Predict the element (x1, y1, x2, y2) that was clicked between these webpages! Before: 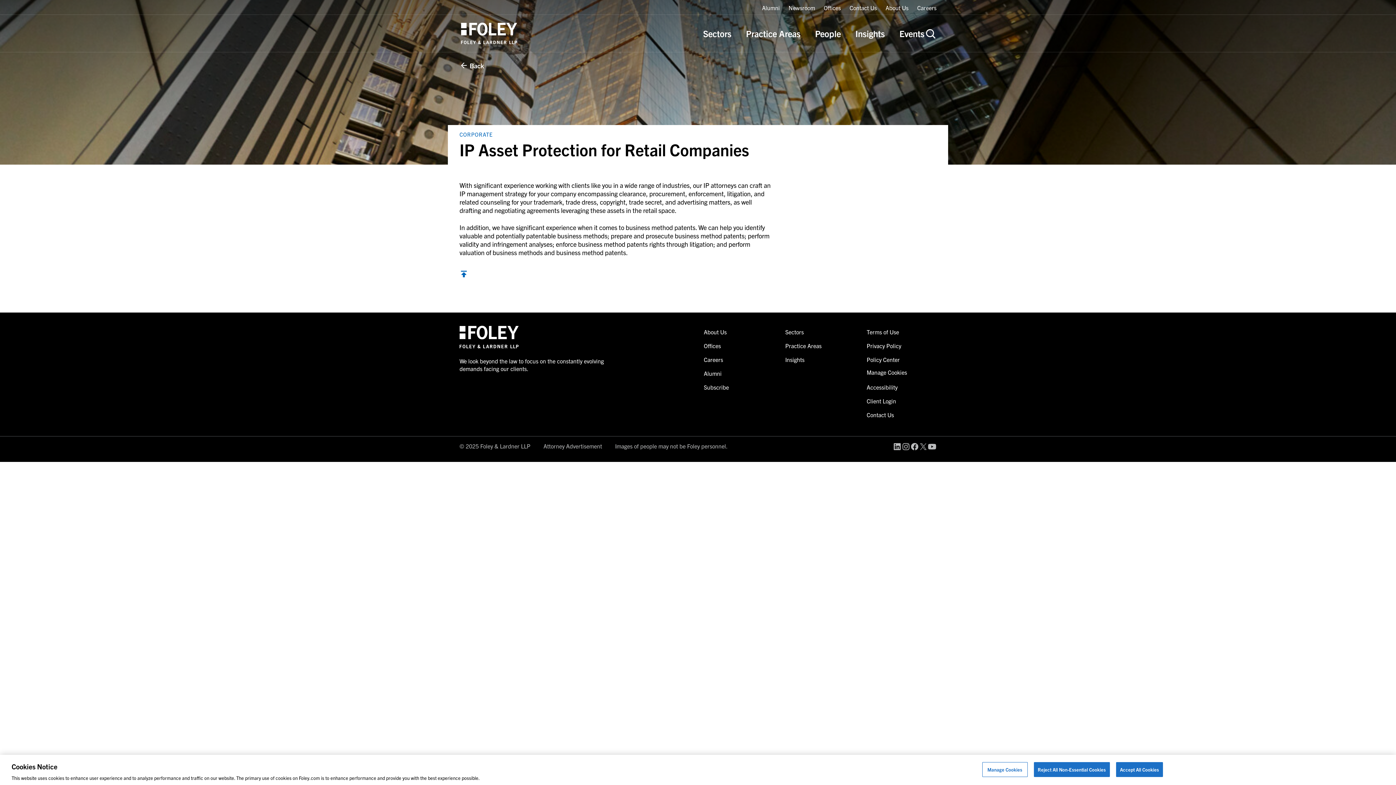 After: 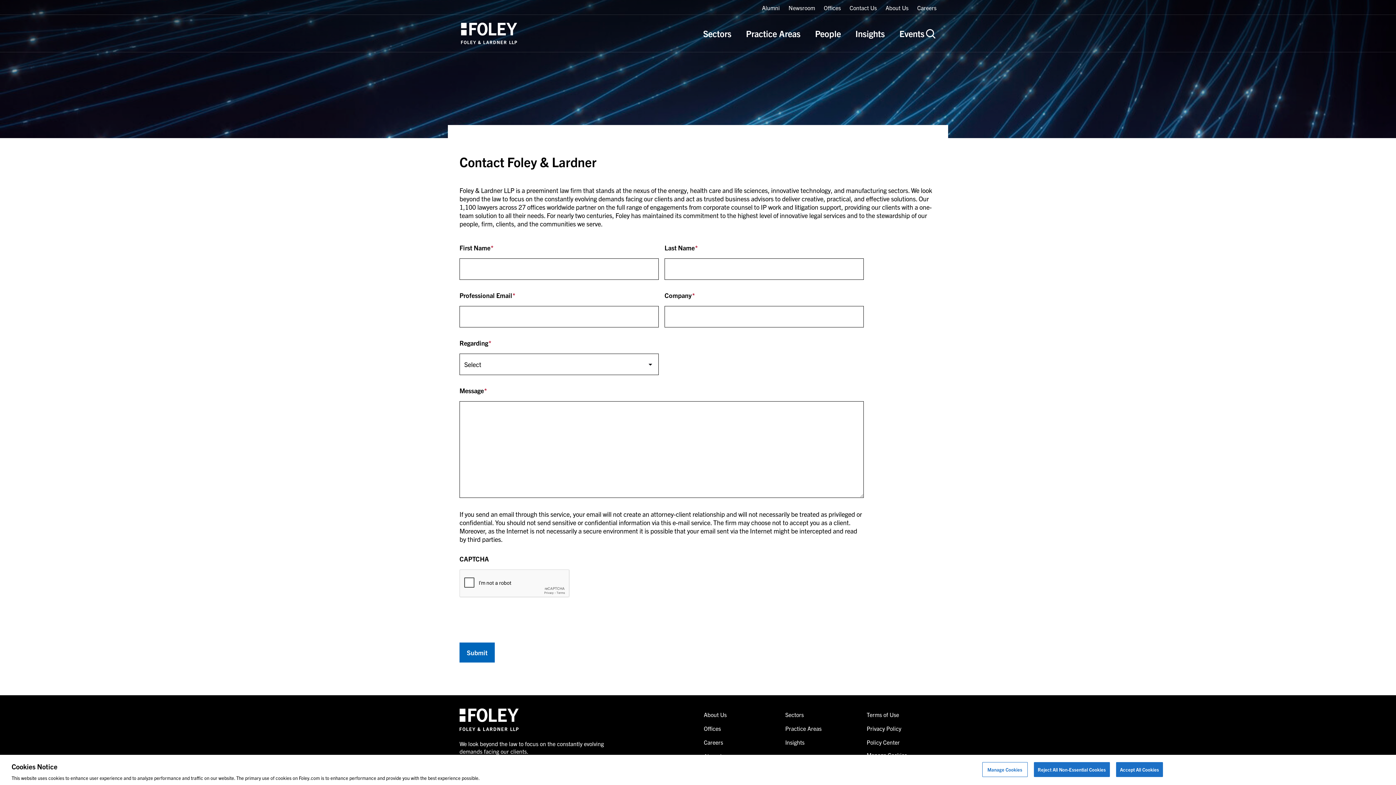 Action: bbox: (849, 4, 877, 11) label: Contact Us